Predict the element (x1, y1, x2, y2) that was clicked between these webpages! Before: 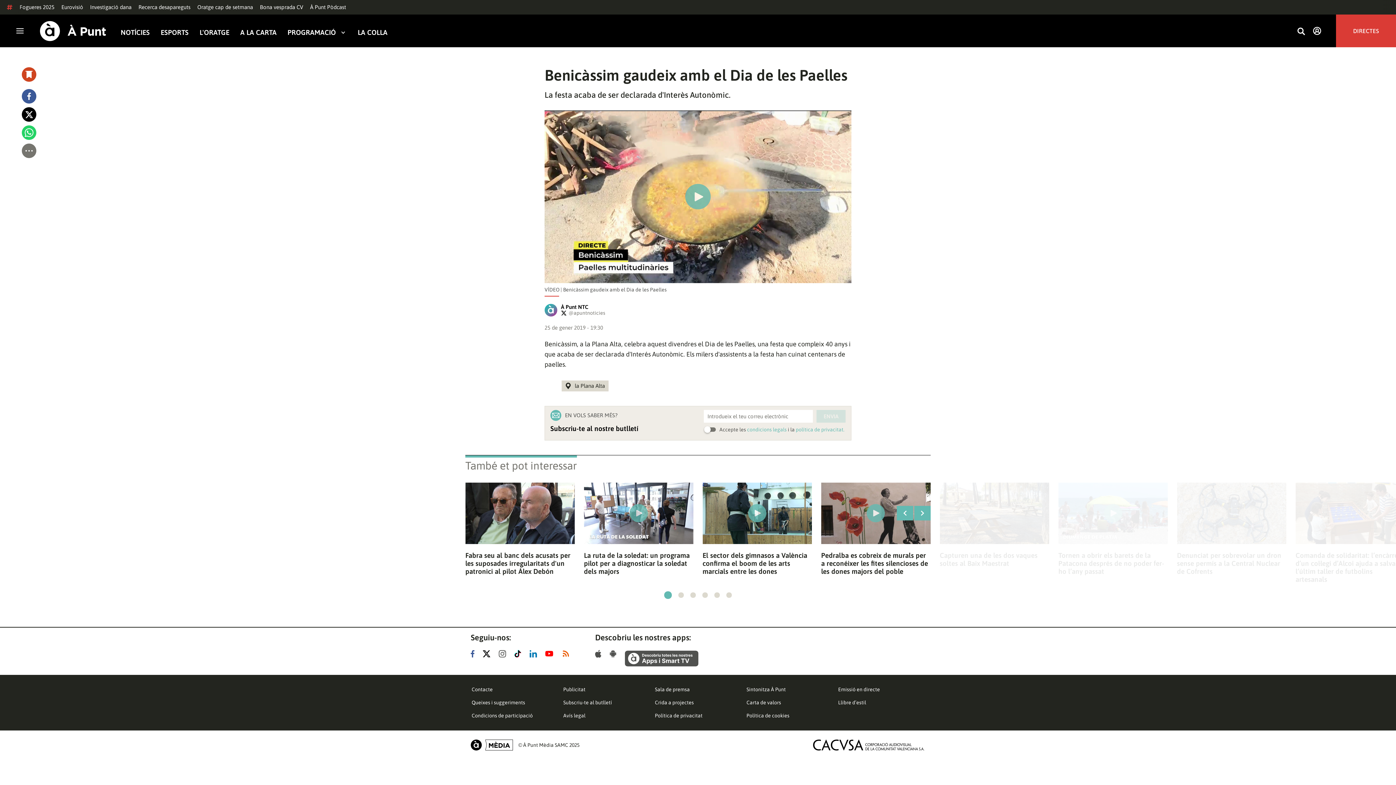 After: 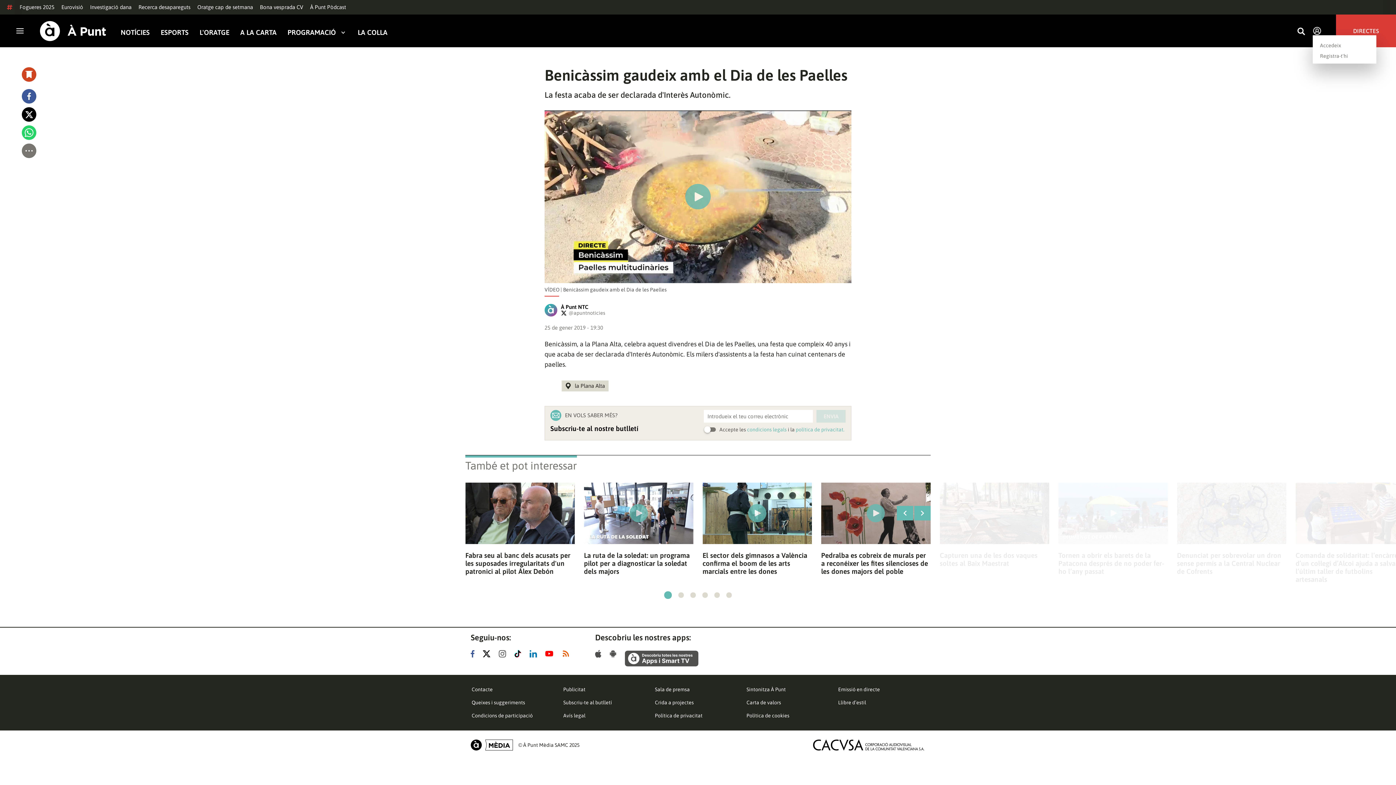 Action: bbox: (1313, 26, 1321, 35)